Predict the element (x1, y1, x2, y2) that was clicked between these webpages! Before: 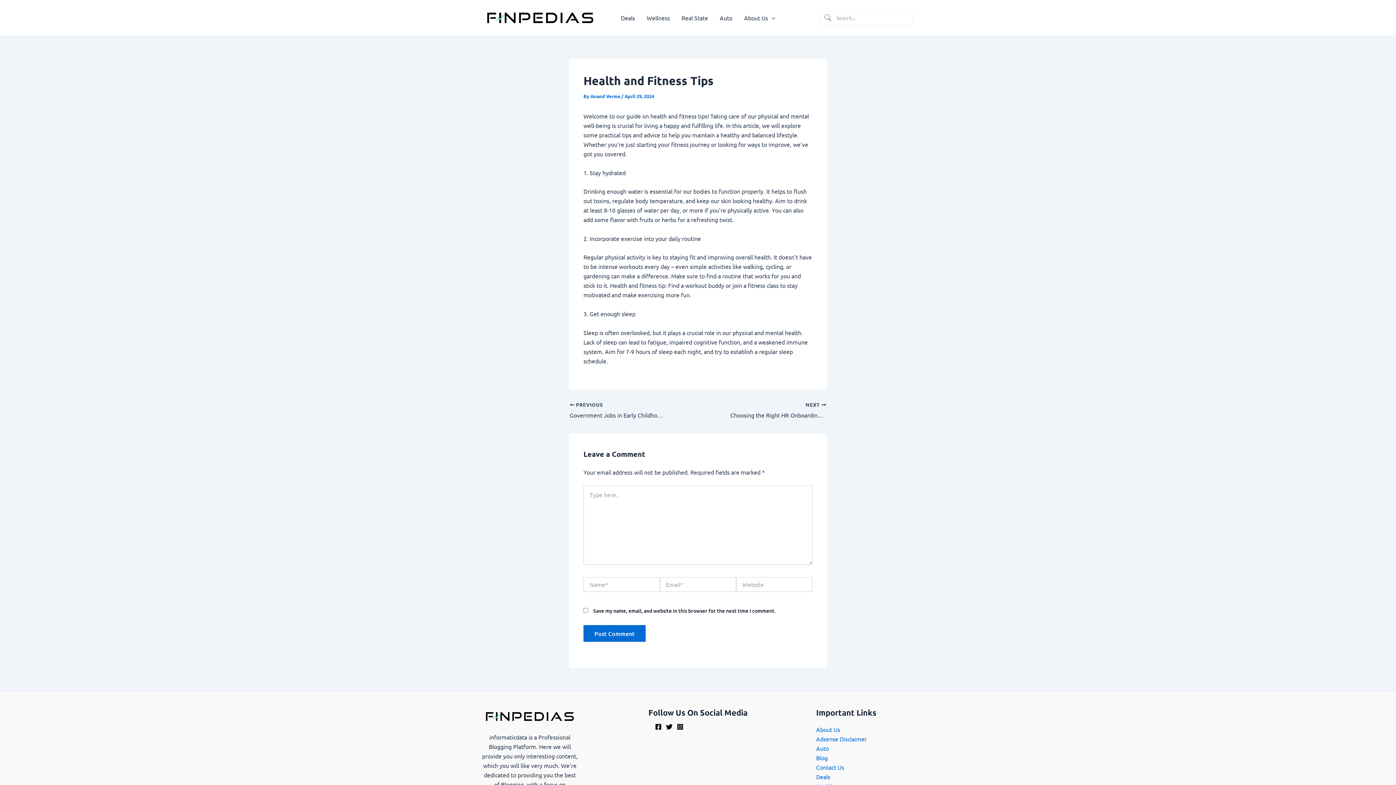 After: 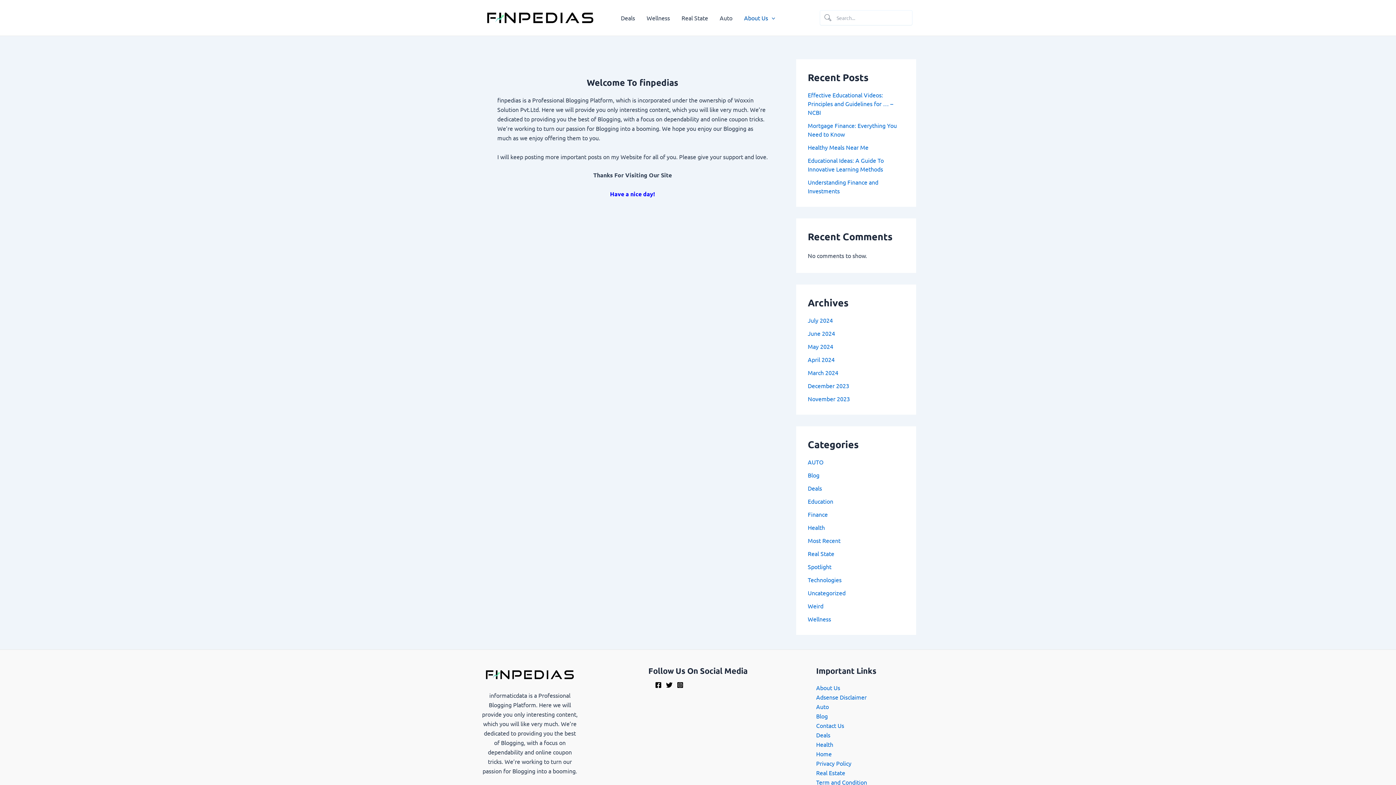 Action: label: About Us bbox: (738, 3, 781, 32)